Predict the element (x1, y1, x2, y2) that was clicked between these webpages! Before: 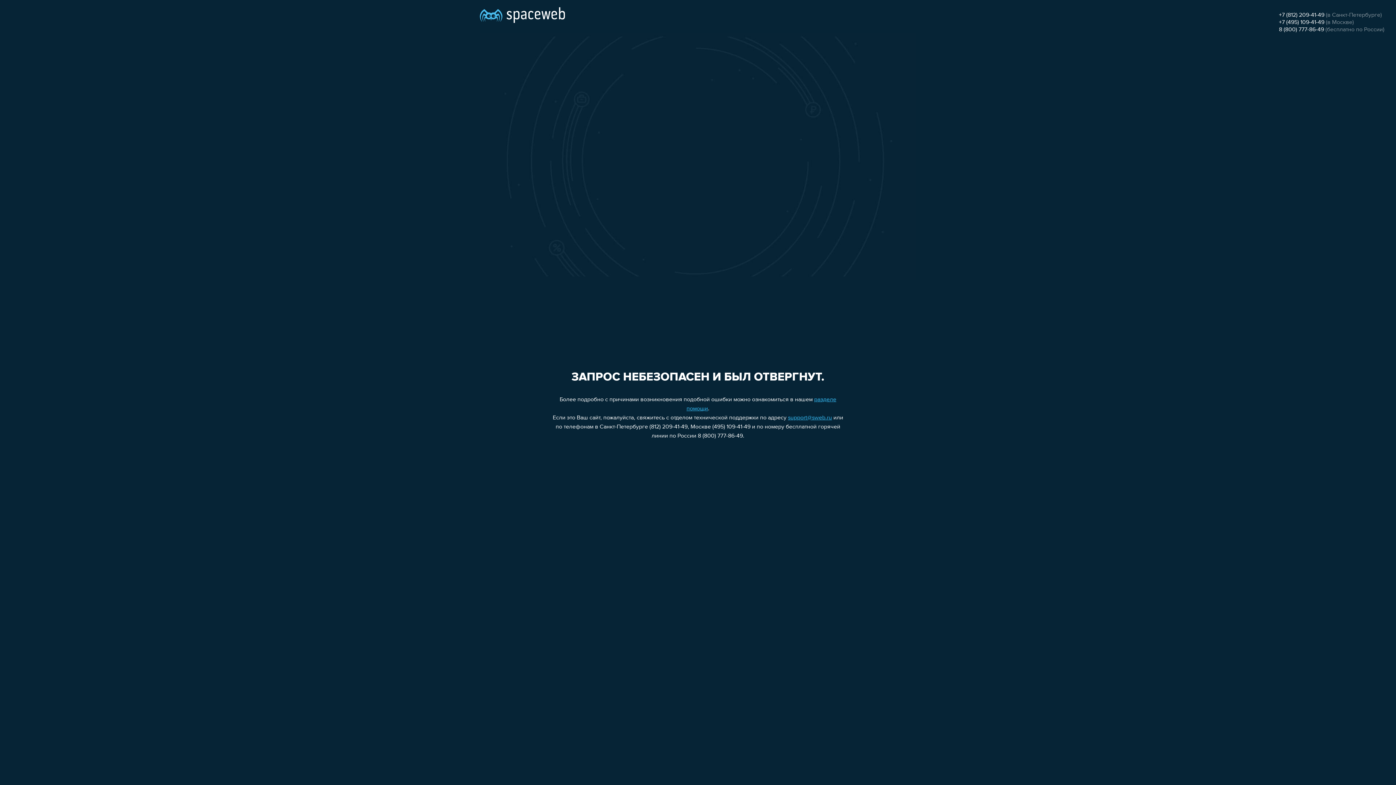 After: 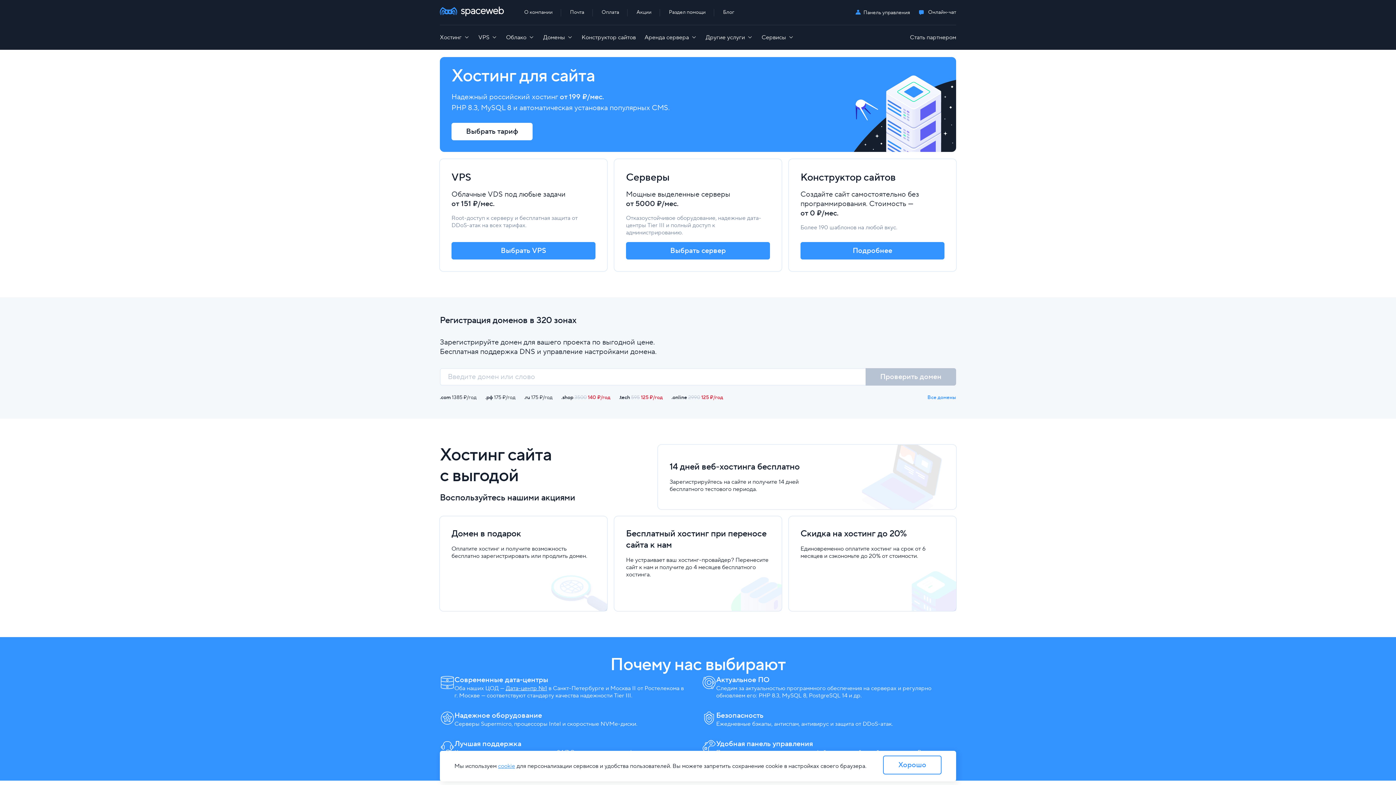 Action: bbox: (480, 0, 565, 25)